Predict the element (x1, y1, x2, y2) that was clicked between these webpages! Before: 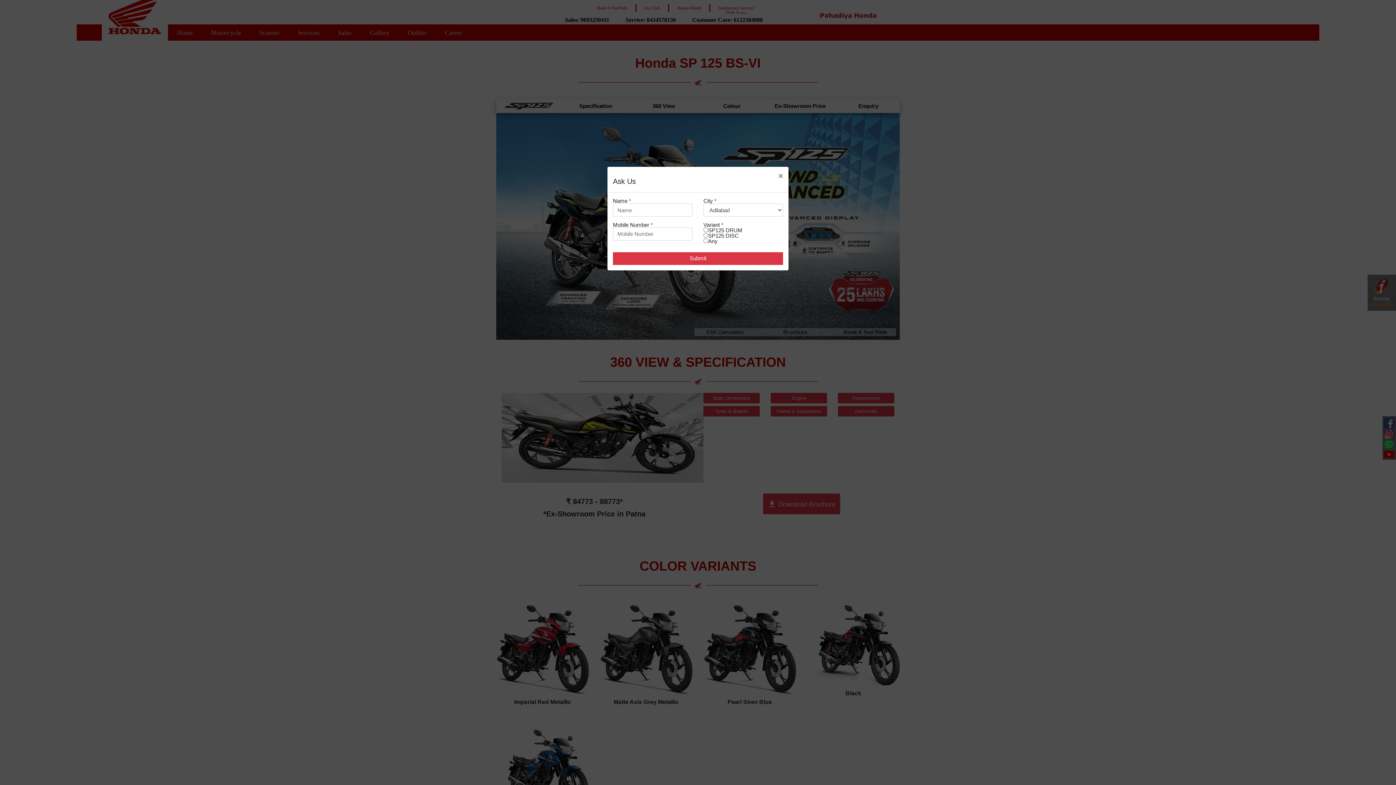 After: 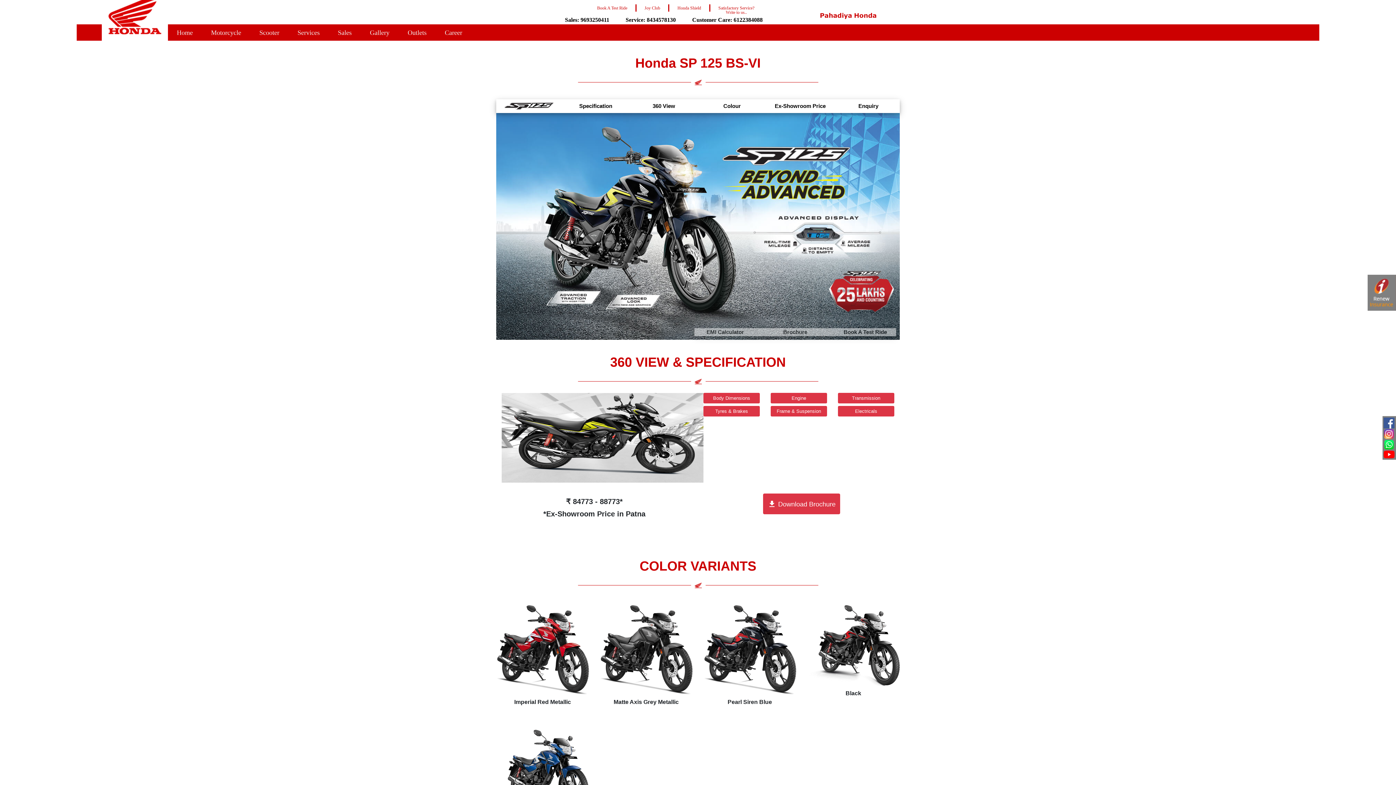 Action: bbox: (773, 167, 788, 185) label: ×